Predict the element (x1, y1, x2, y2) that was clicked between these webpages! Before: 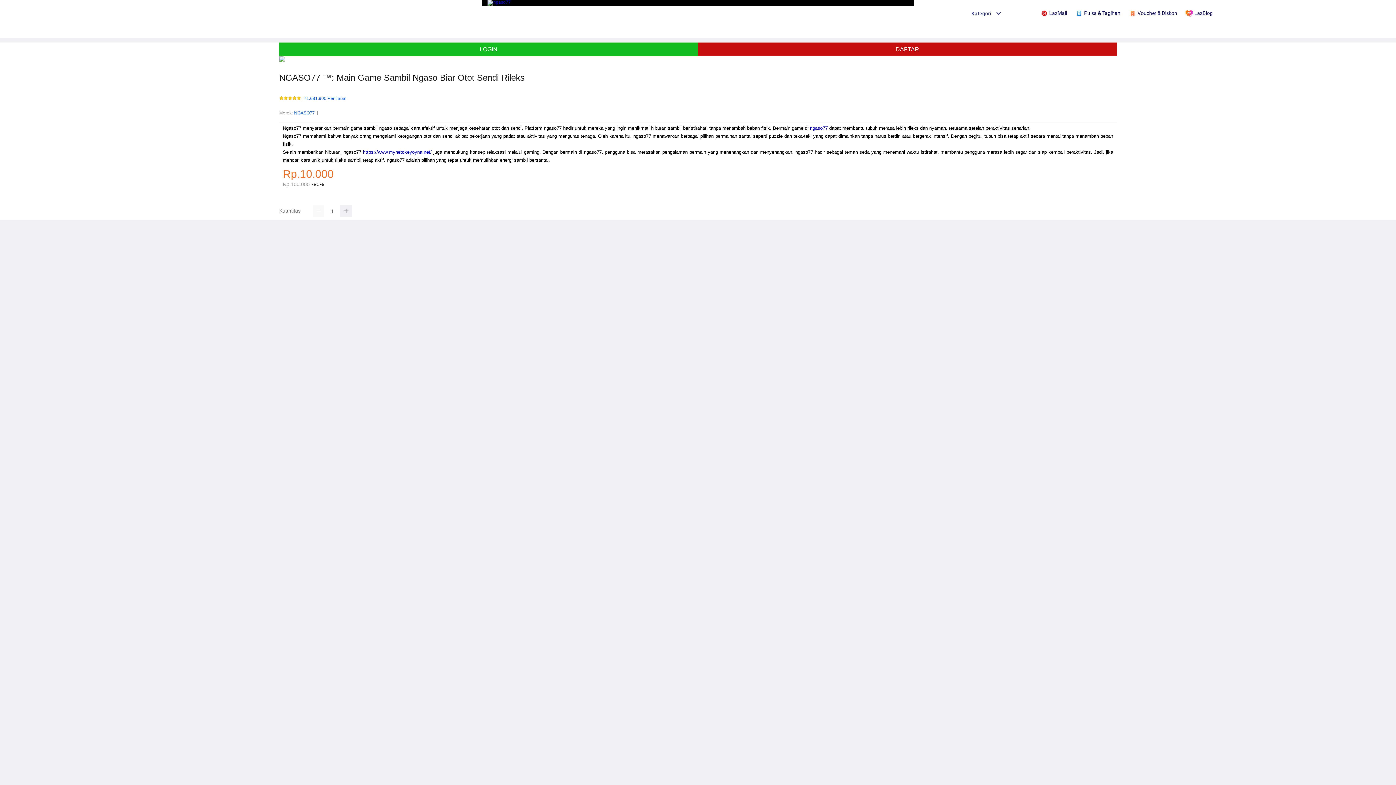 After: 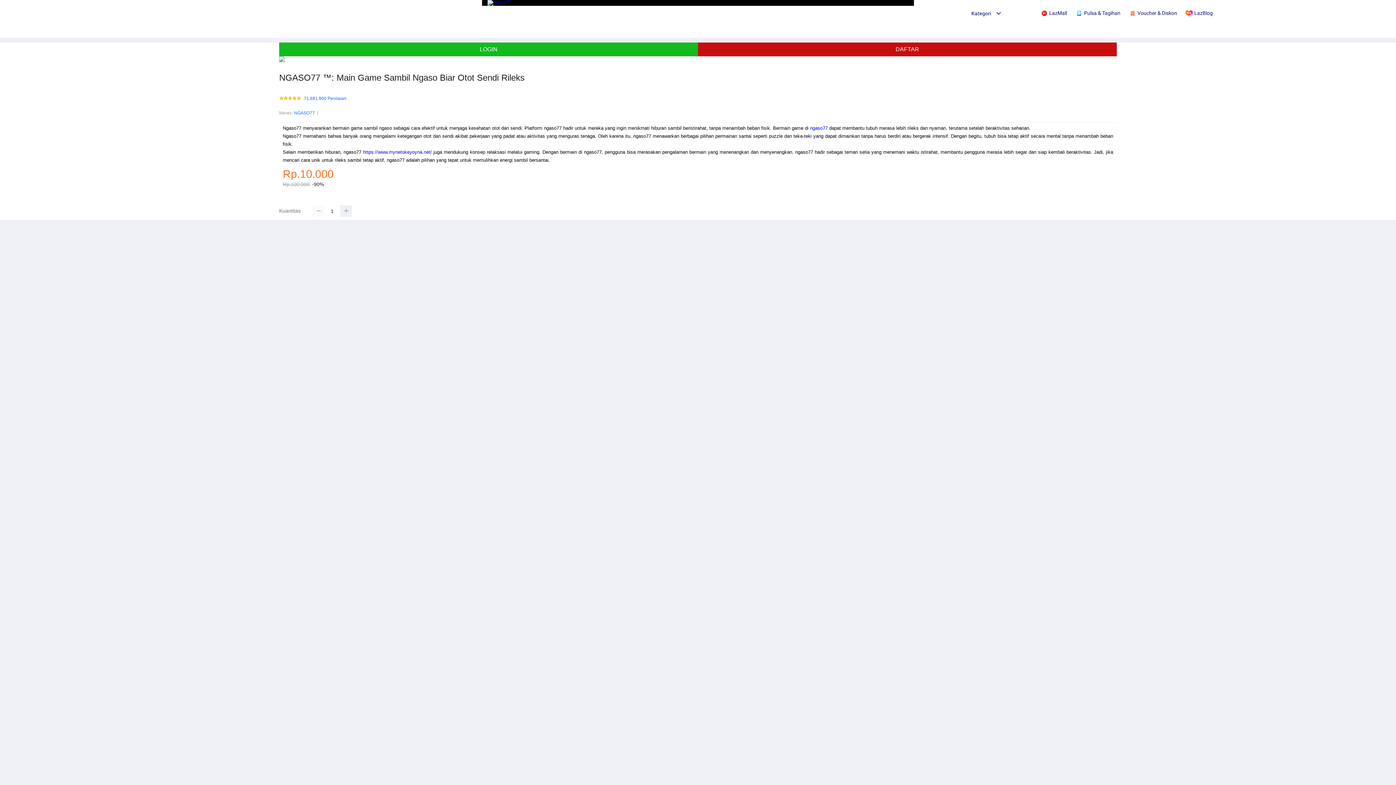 Action: bbox: (312, 205, 324, 217)